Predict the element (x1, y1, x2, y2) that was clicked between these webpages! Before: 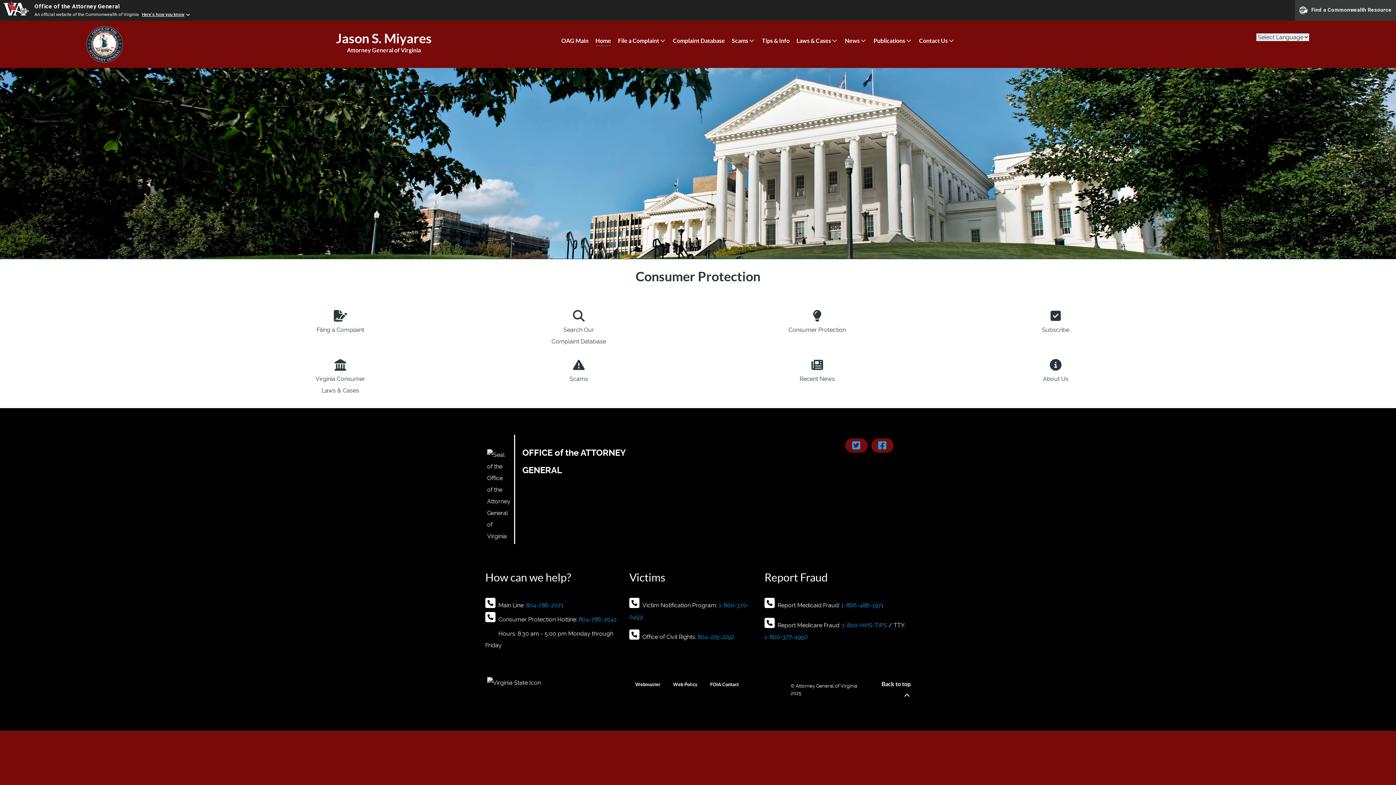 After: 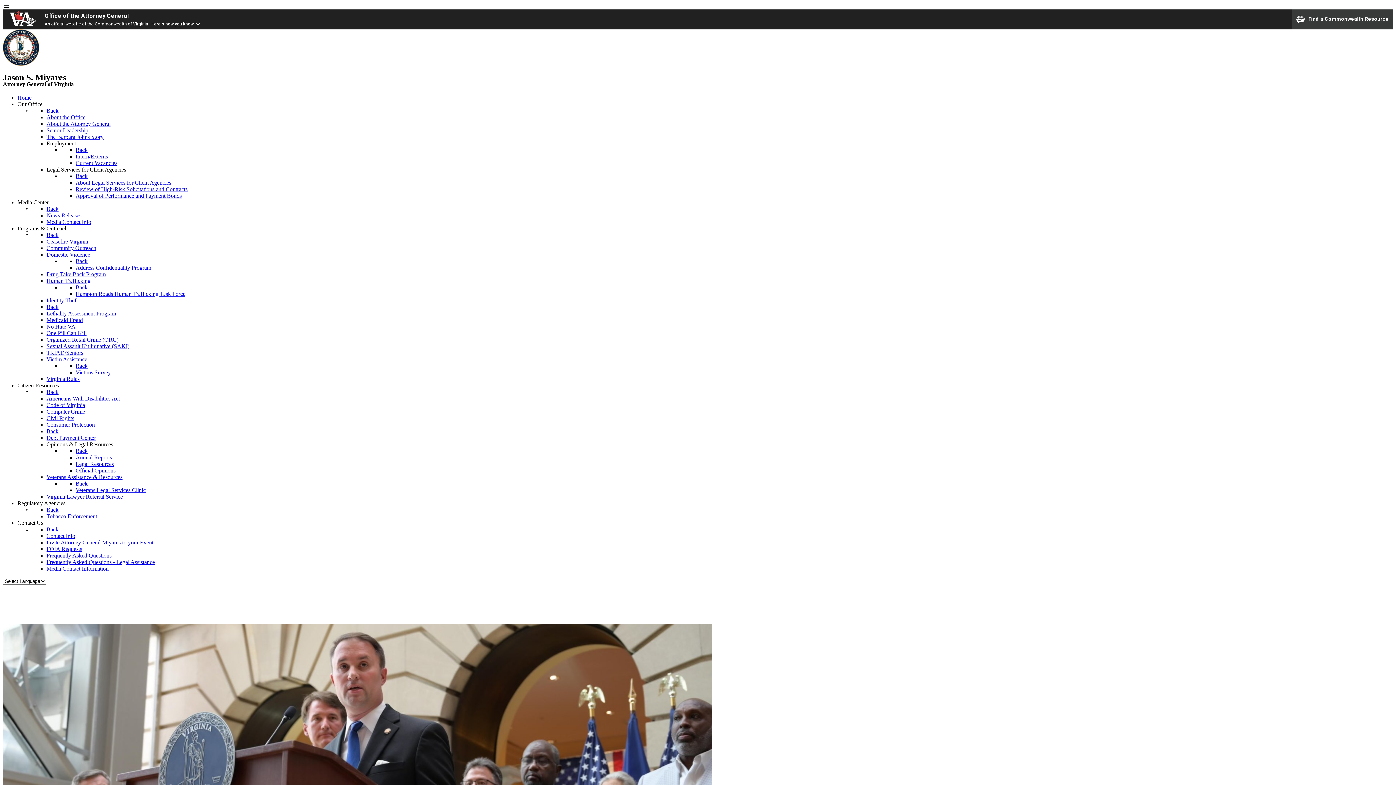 Action: label: Office of the Attorney General bbox: (34, 2, 119, 9)